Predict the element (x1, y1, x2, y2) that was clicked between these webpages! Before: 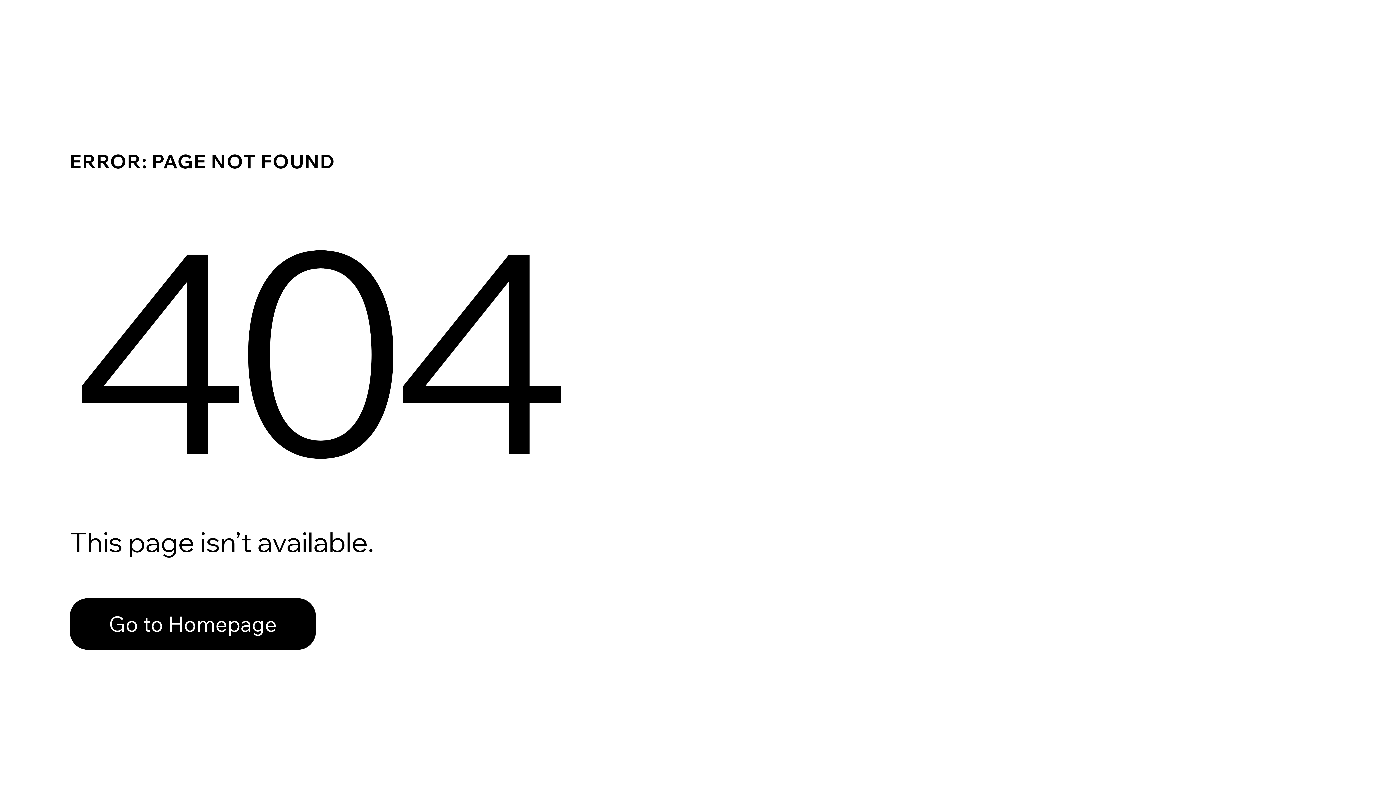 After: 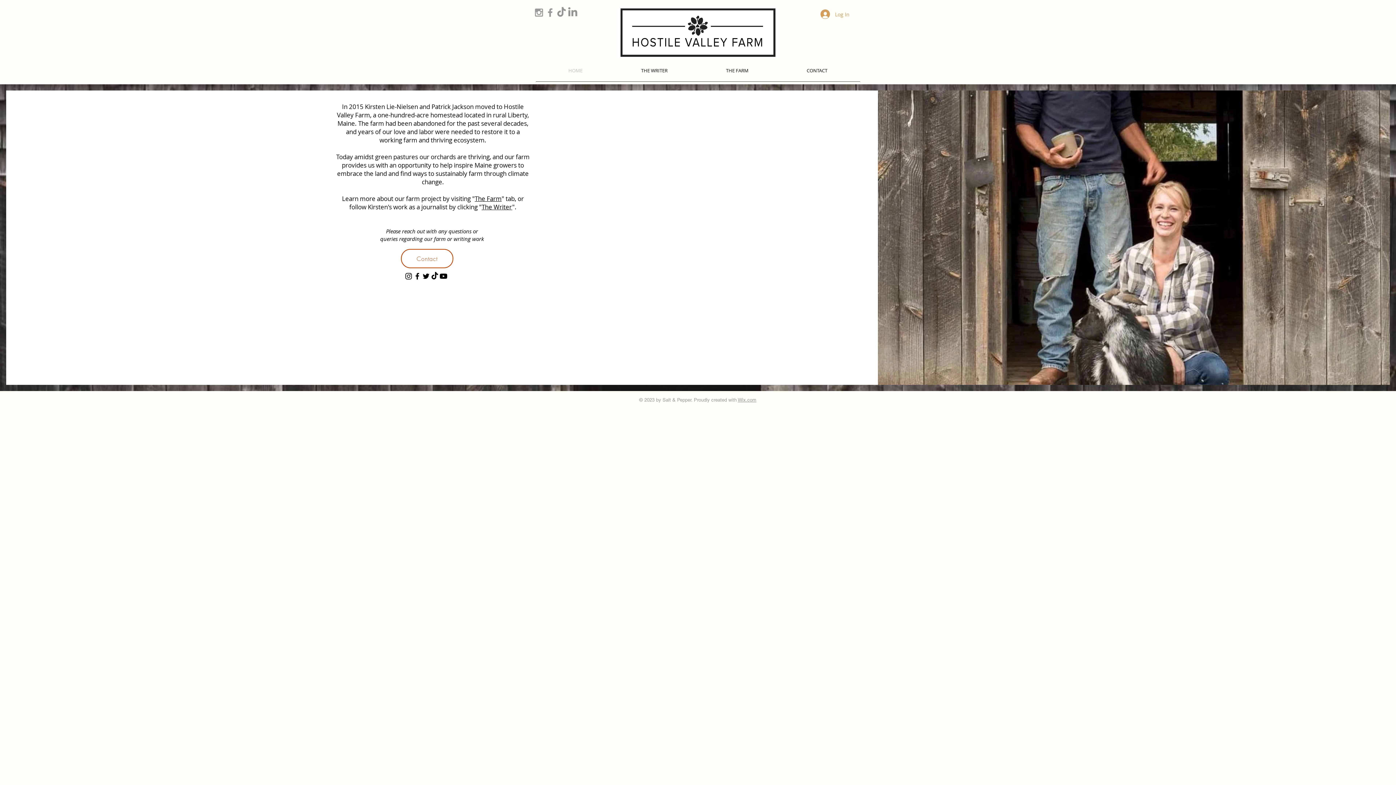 Action: bbox: (69, 598, 316, 650) label: Go to Homepage